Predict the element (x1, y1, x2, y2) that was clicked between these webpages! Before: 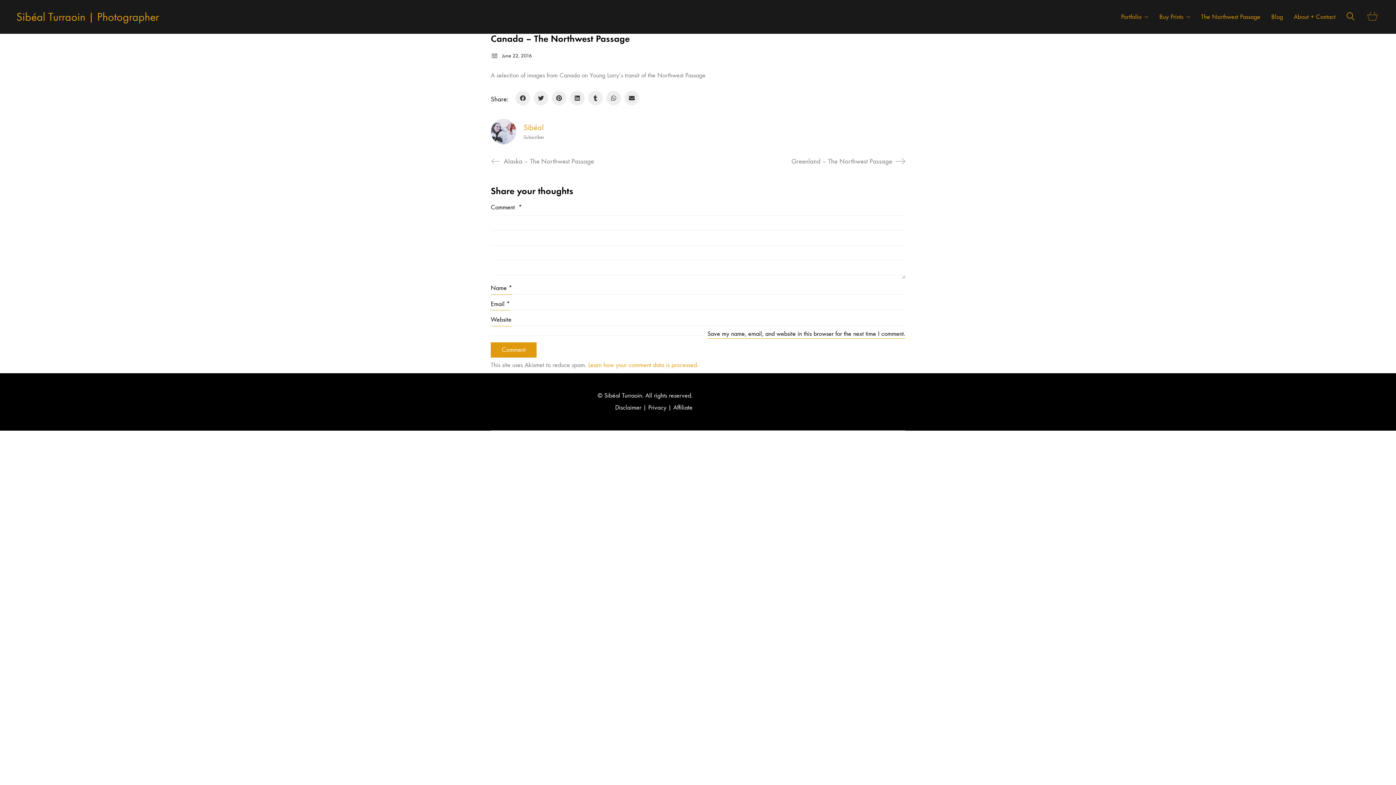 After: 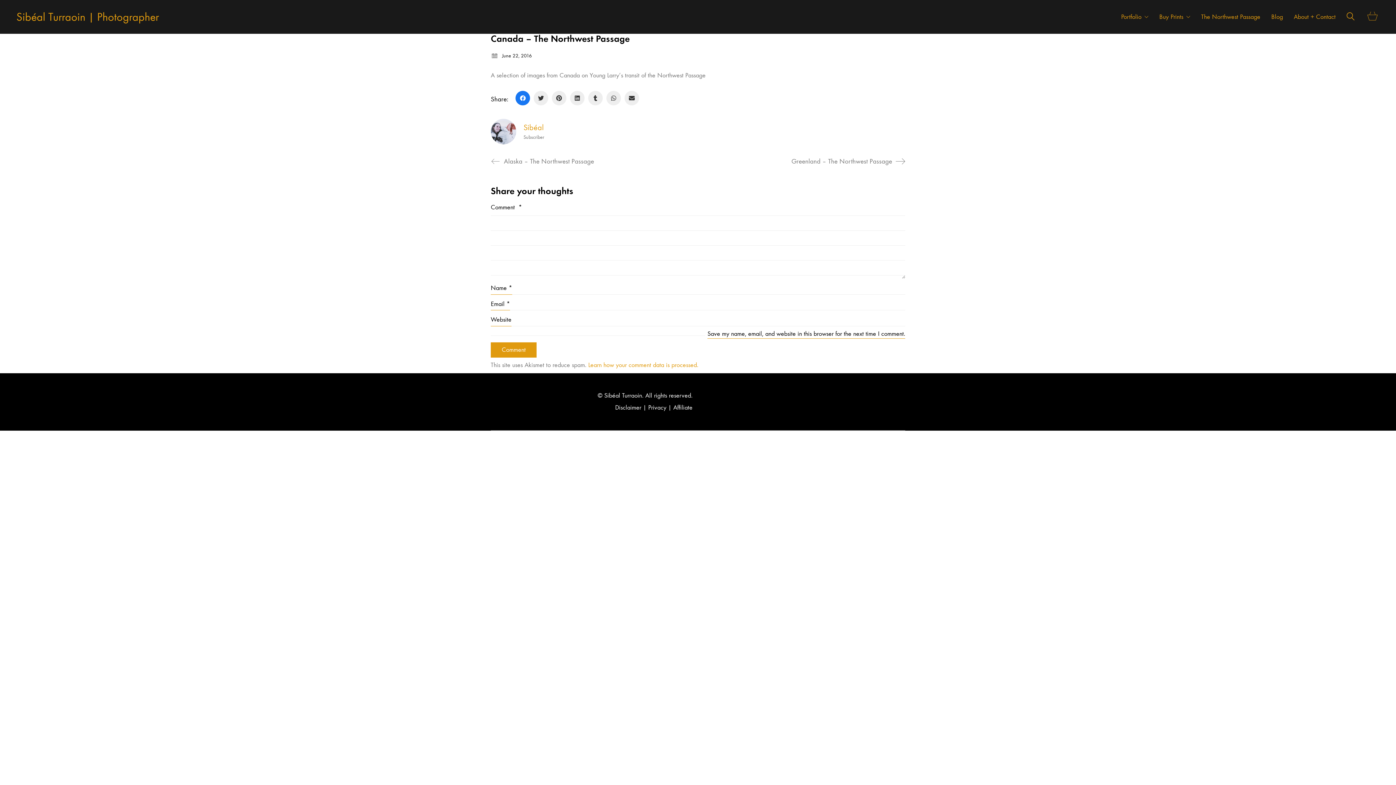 Action: bbox: (515, 90, 530, 105) label: Facebook